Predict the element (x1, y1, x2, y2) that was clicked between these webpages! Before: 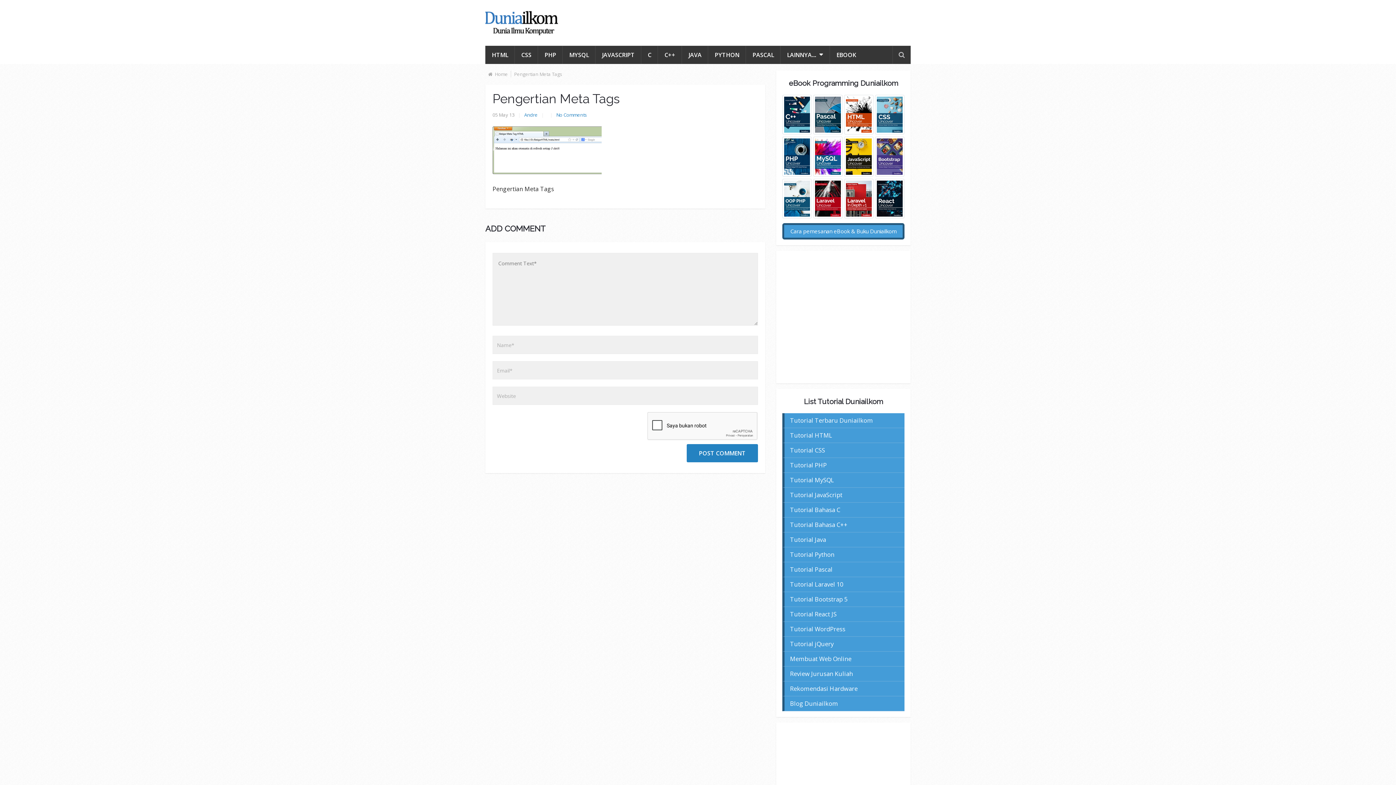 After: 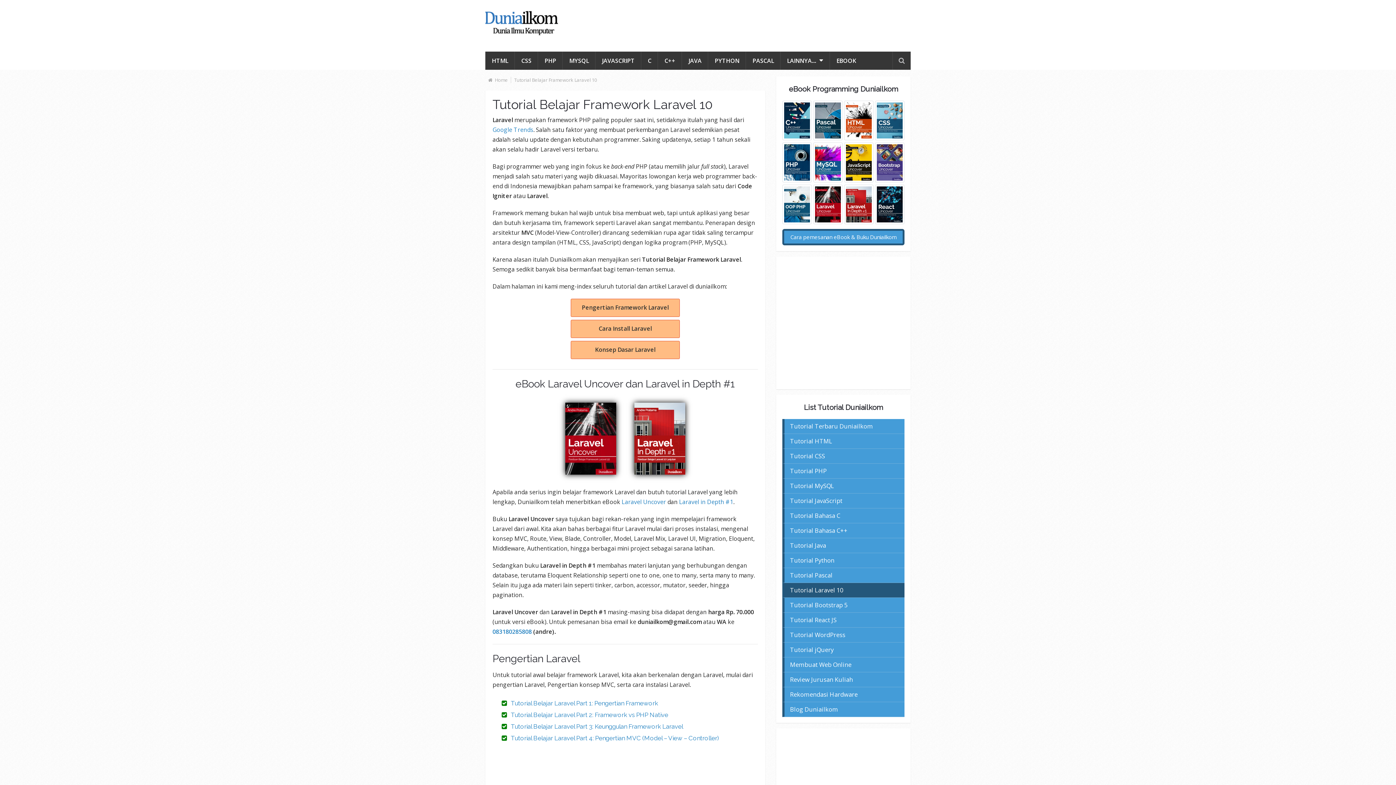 Action: bbox: (782, 577, 904, 592) label: Tutorial Laravel 10